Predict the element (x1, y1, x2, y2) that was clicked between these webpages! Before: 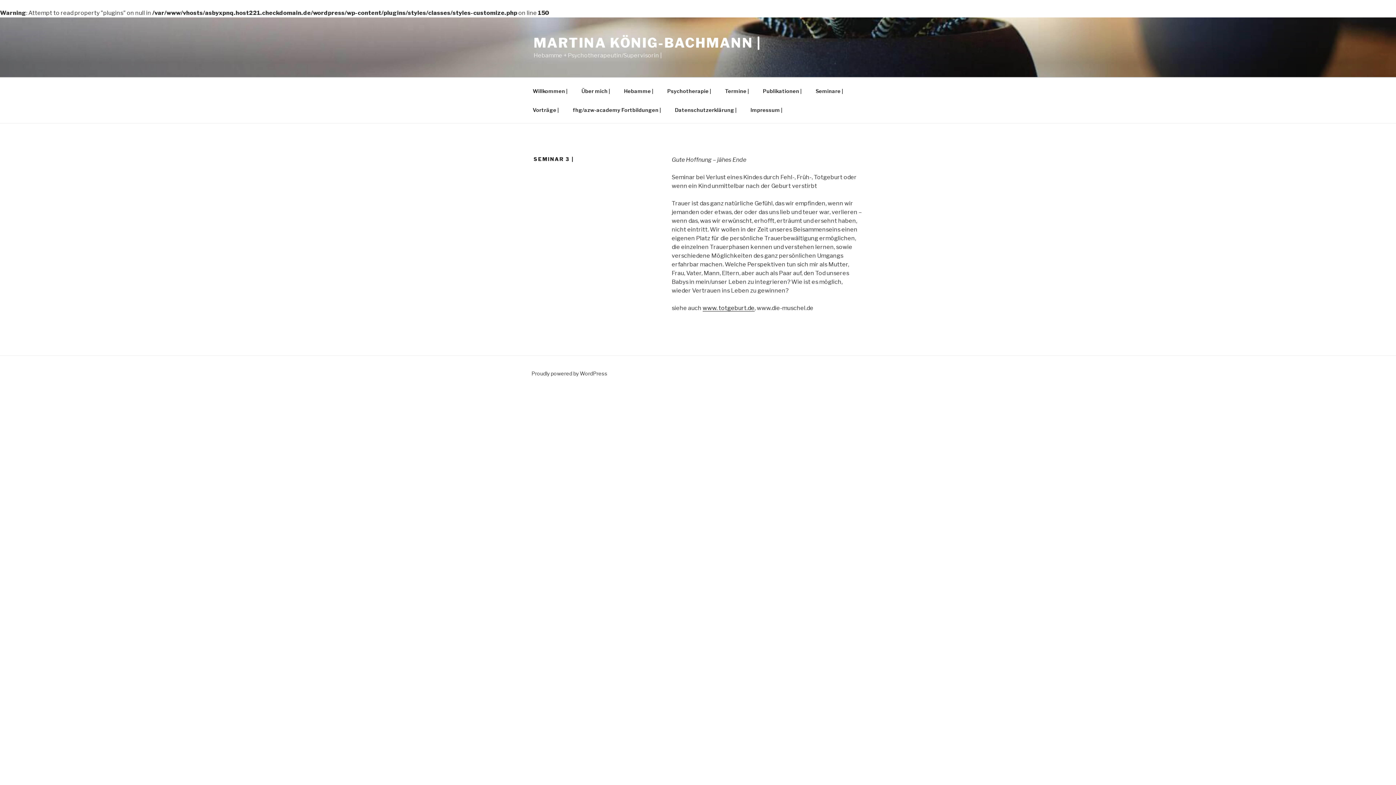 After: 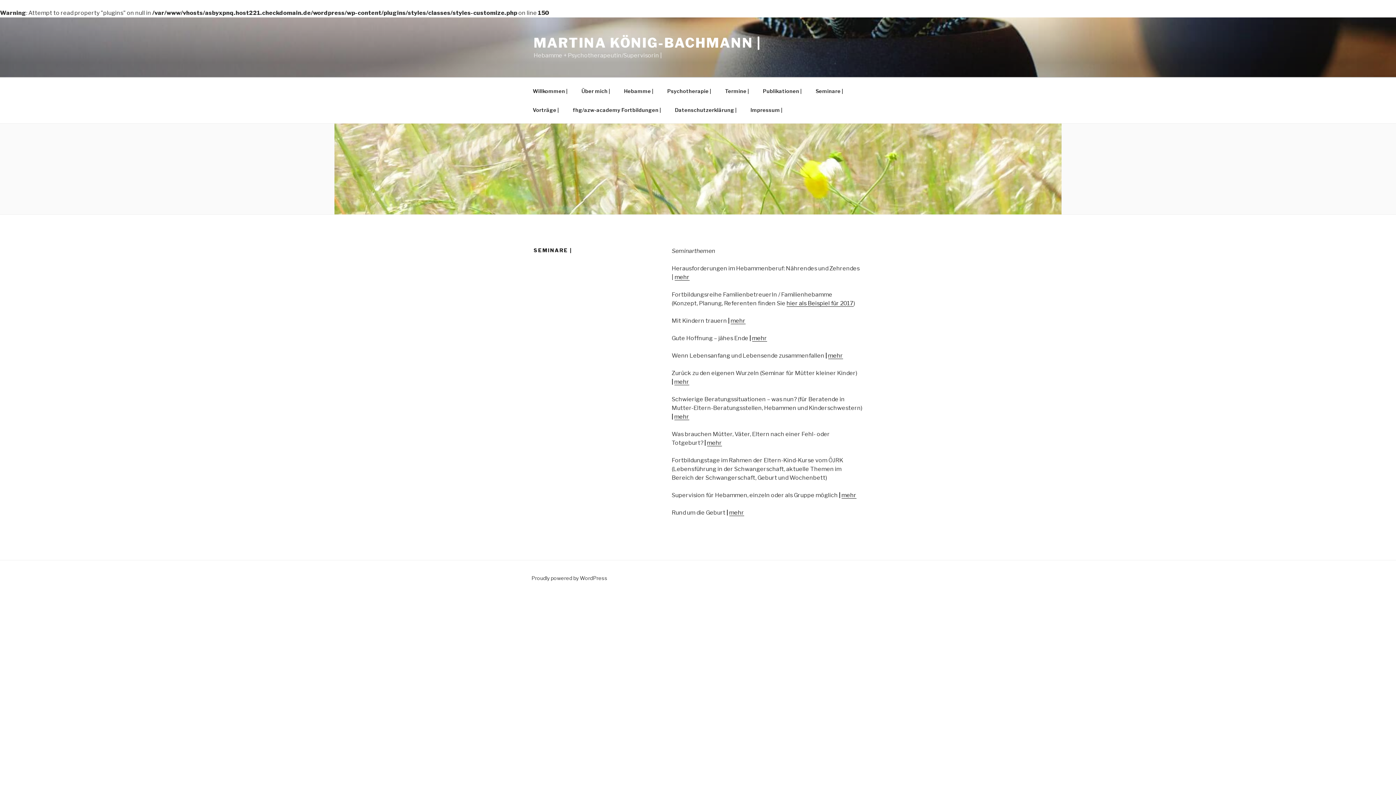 Action: bbox: (809, 81, 849, 100) label: Seminare |